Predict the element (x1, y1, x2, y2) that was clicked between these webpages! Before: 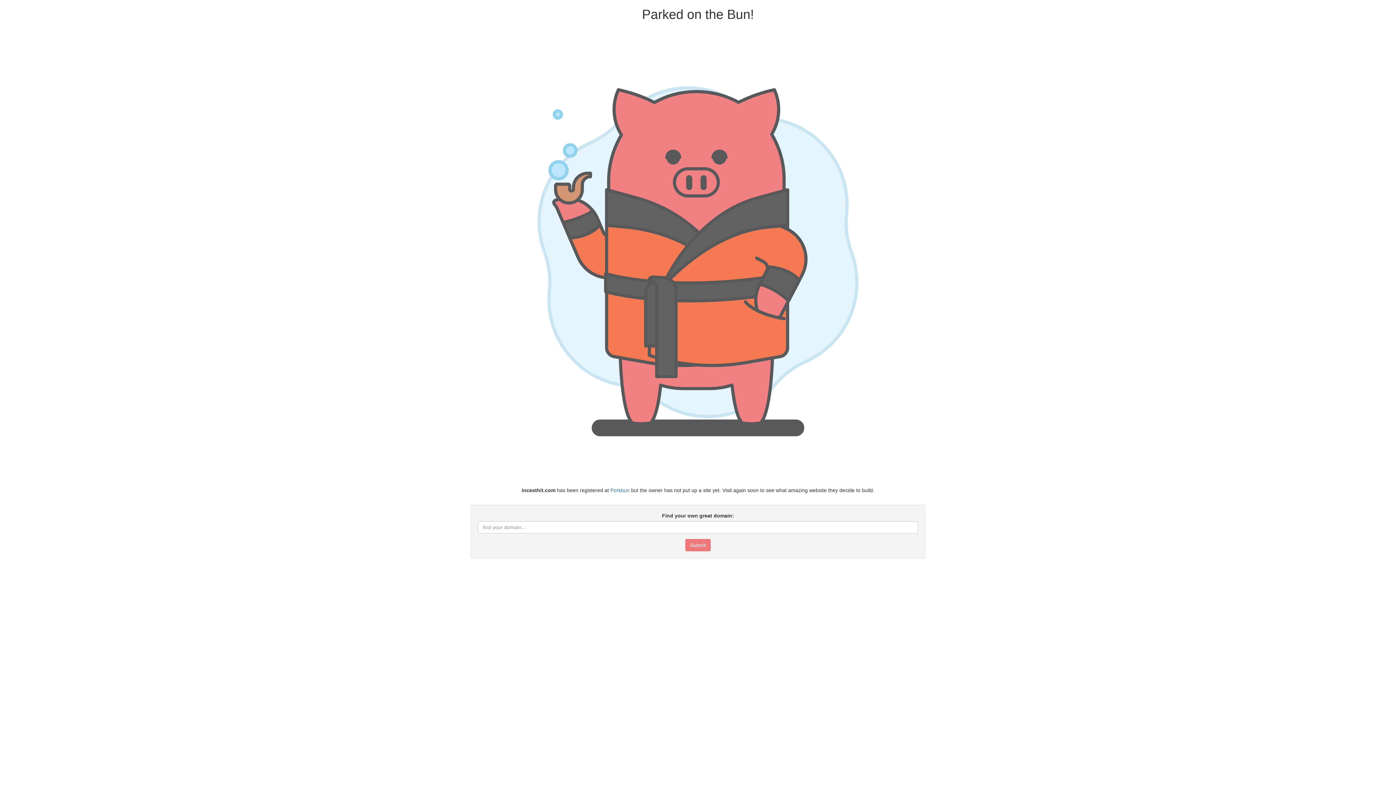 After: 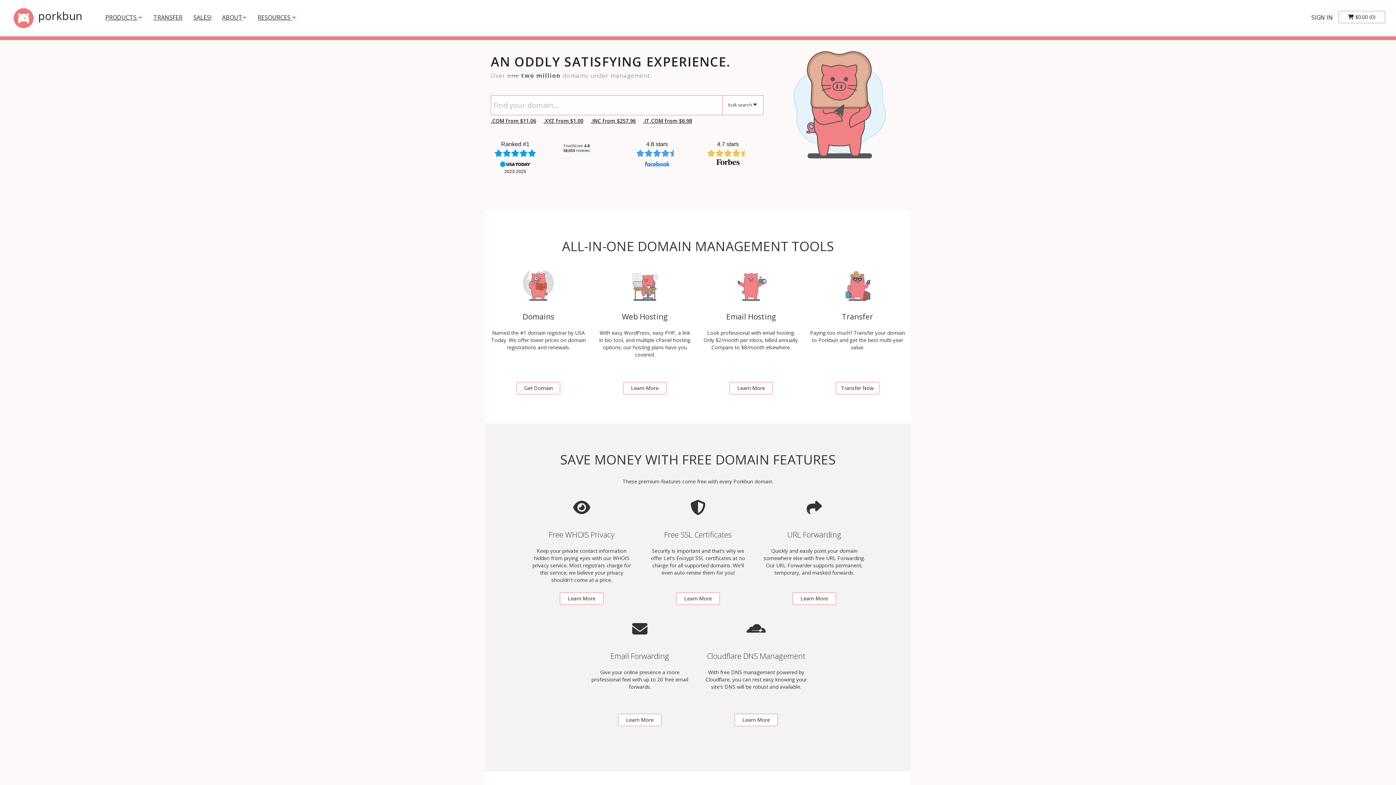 Action: label: Porkbun bbox: (610, 487, 629, 493)